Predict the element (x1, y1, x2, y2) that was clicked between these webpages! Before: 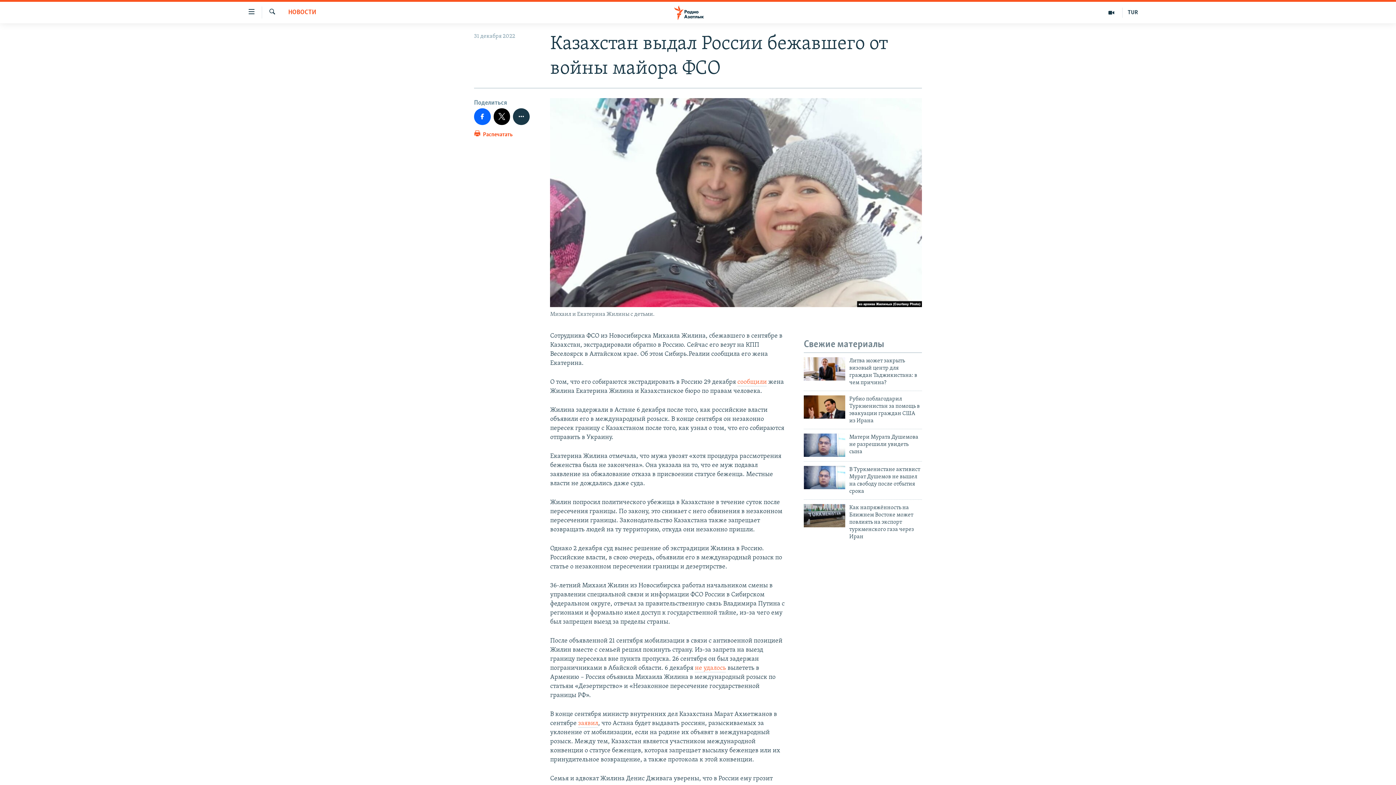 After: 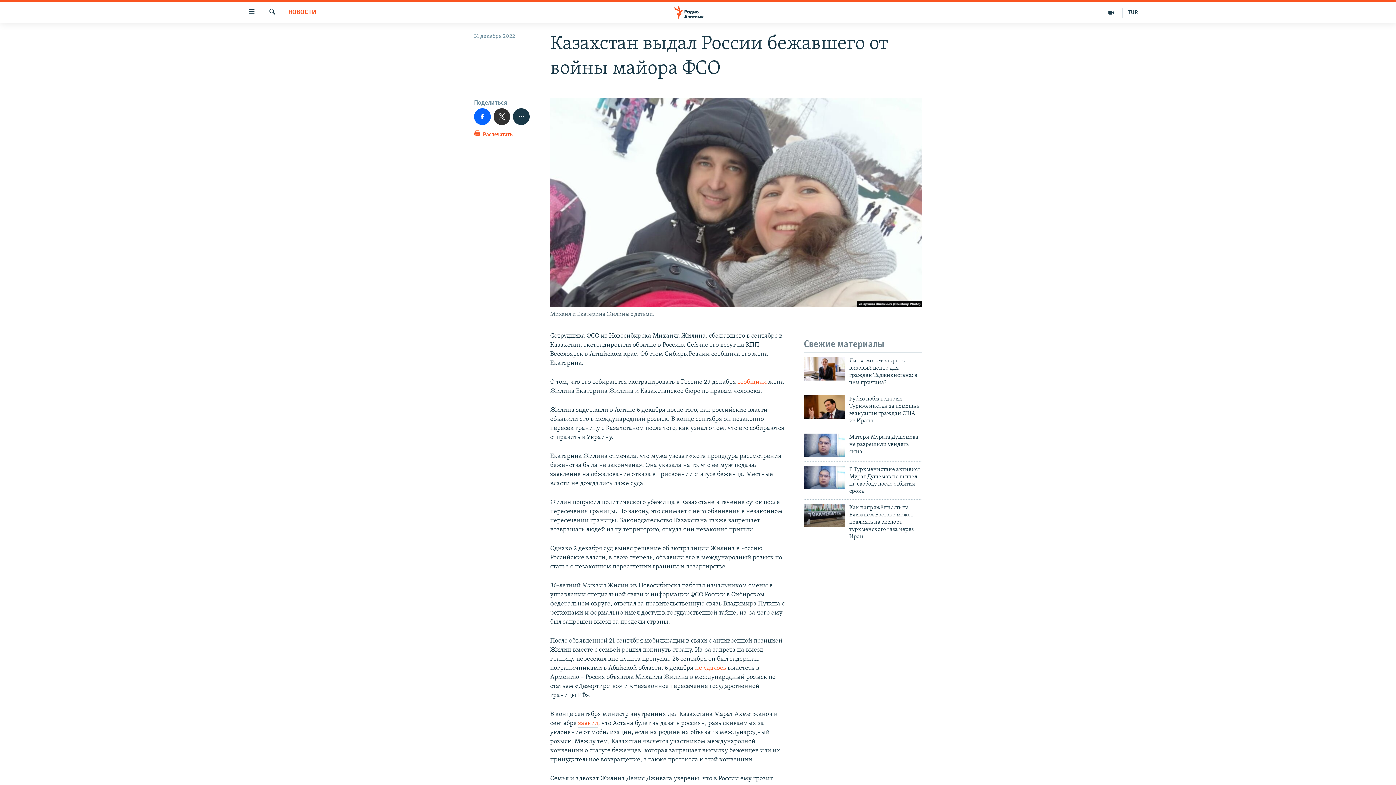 Action: bbox: (493, 108, 510, 124)